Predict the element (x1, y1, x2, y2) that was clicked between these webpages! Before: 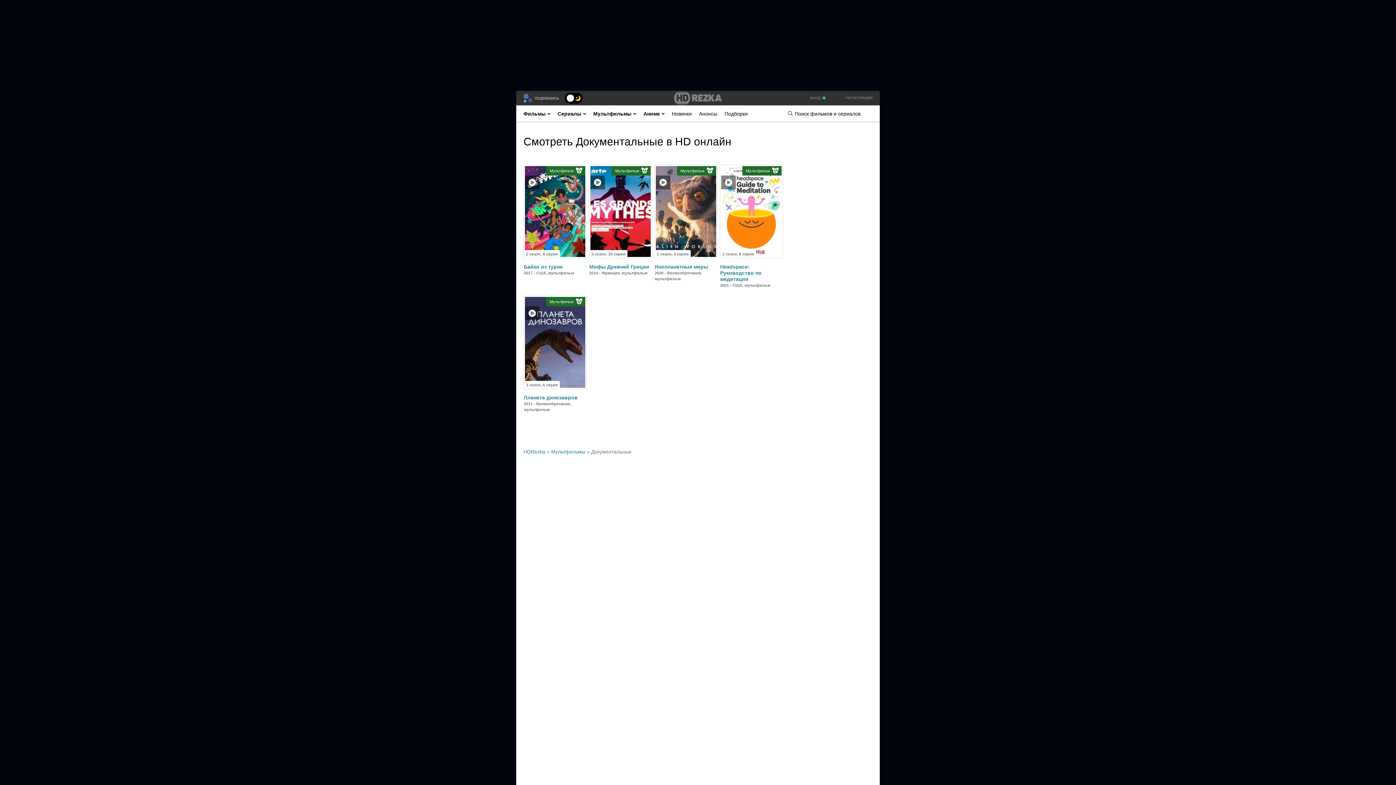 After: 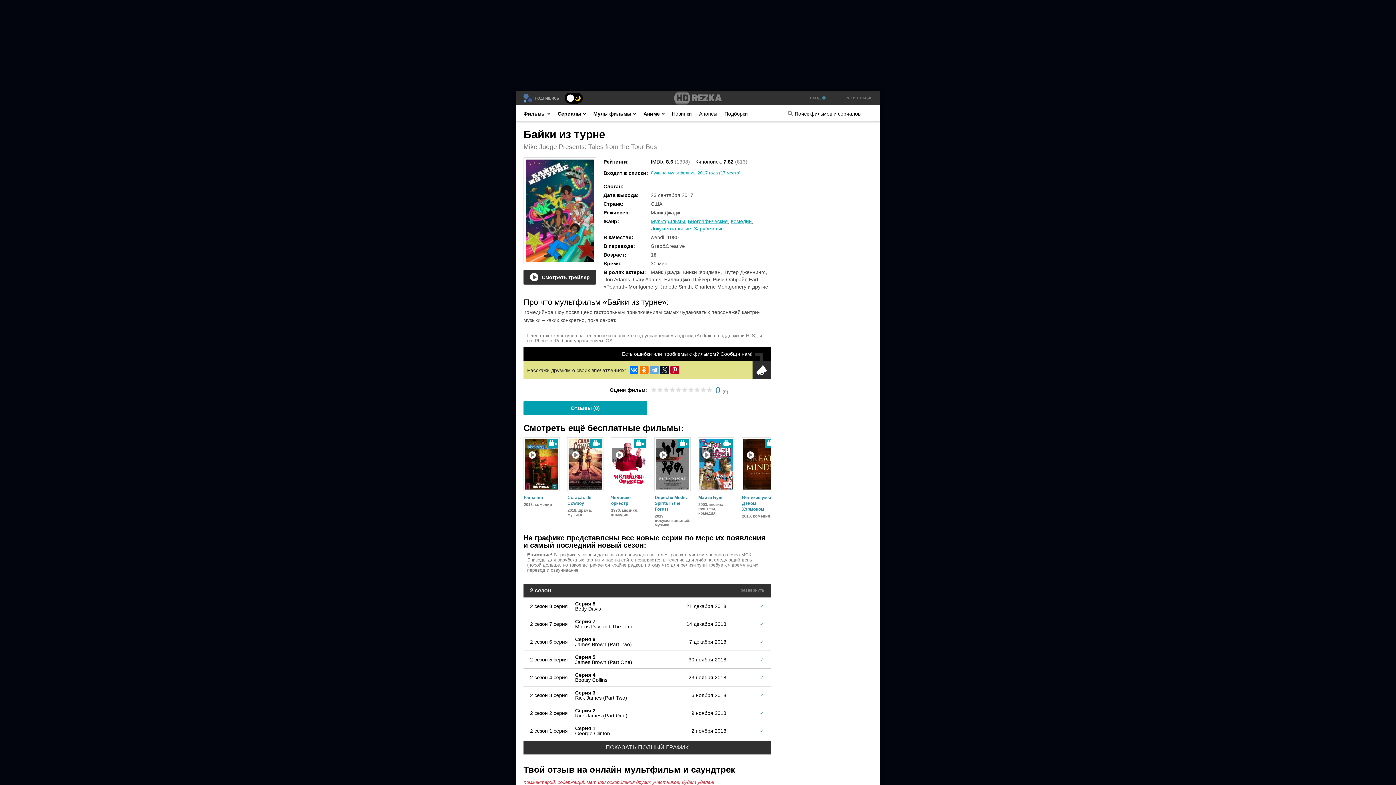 Action: label: Мультфильм
2 сезон, 8 серия bbox: (525, 166, 585, 257)